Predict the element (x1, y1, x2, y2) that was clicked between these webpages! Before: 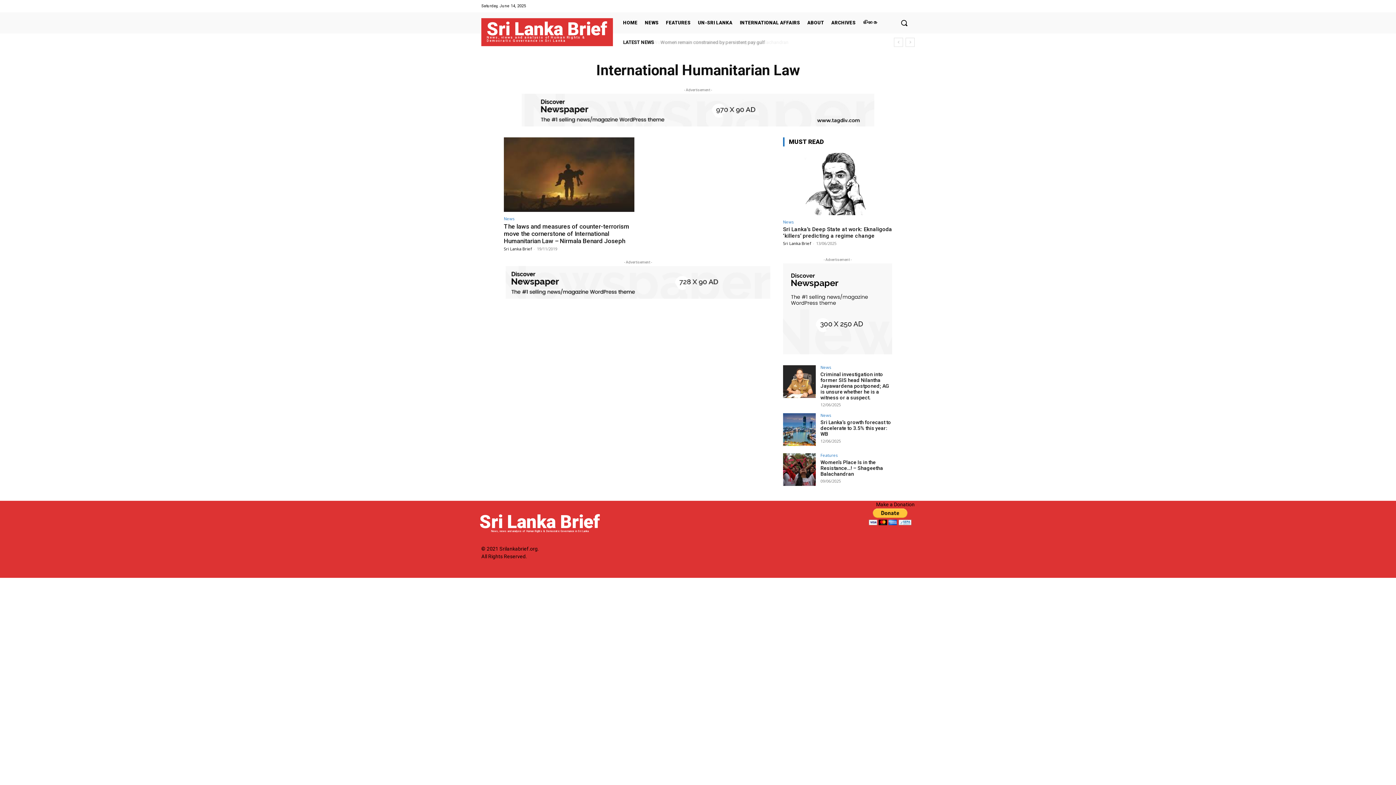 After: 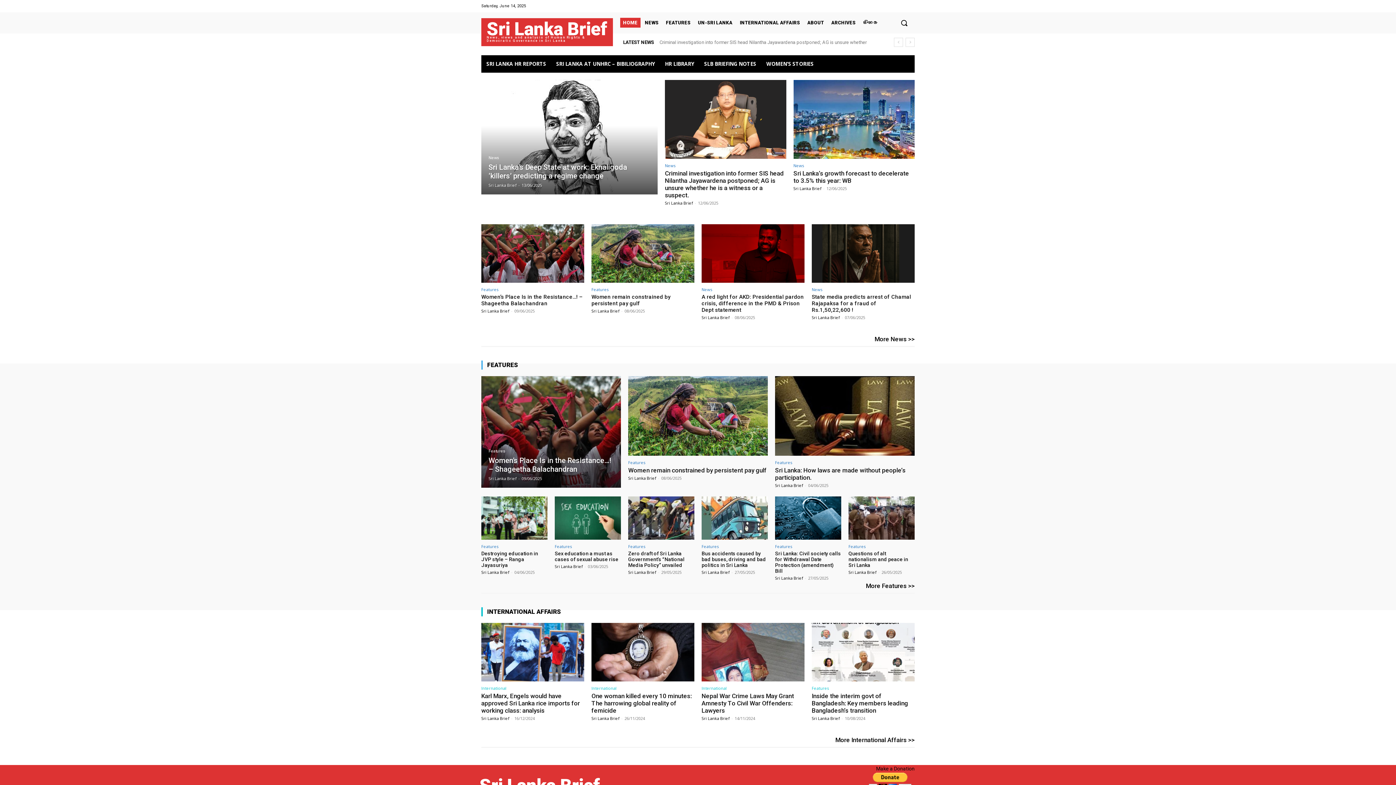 Action: label: Sri Lanka Brief
News, views and analysis of Human Rights & Democratic Governance in Sri Lanka bbox: (479, 512, 600, 532)